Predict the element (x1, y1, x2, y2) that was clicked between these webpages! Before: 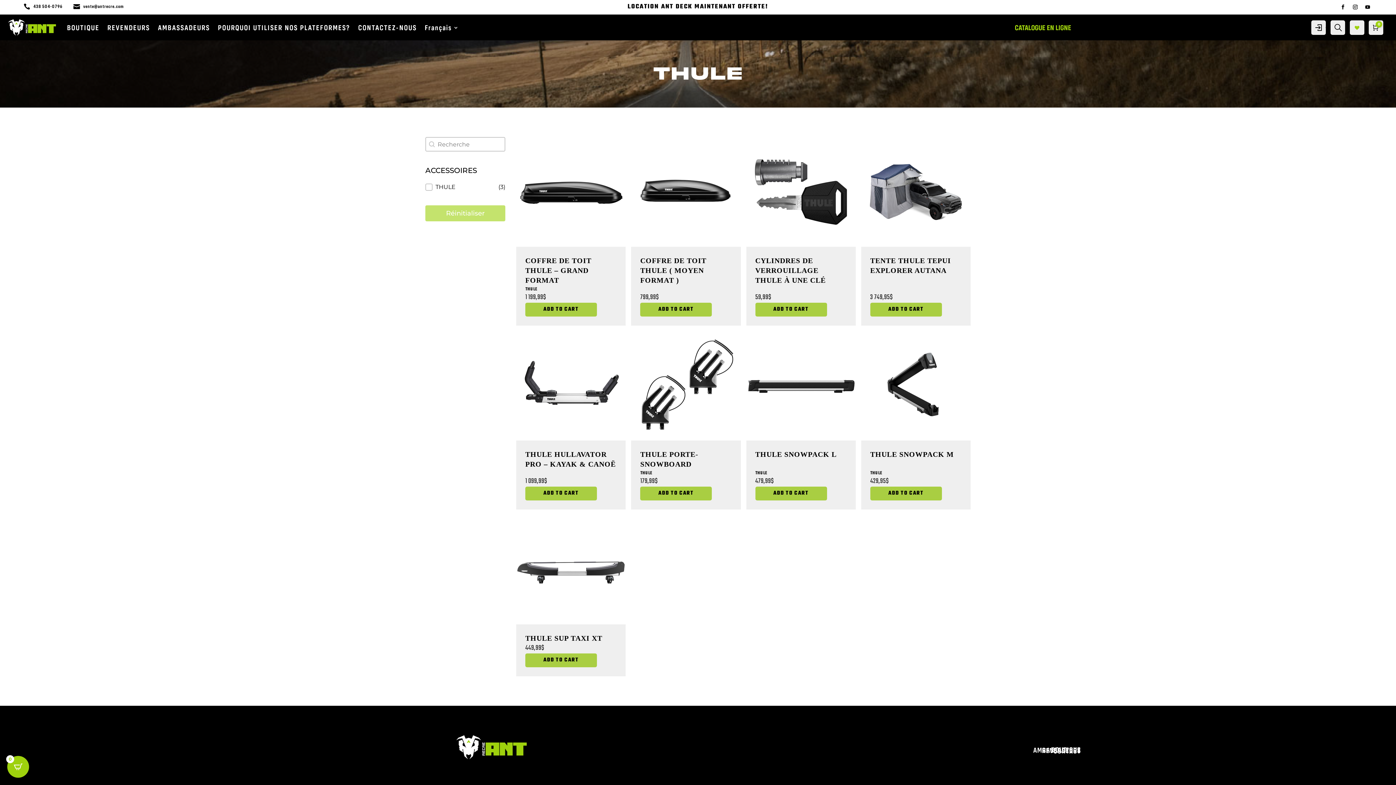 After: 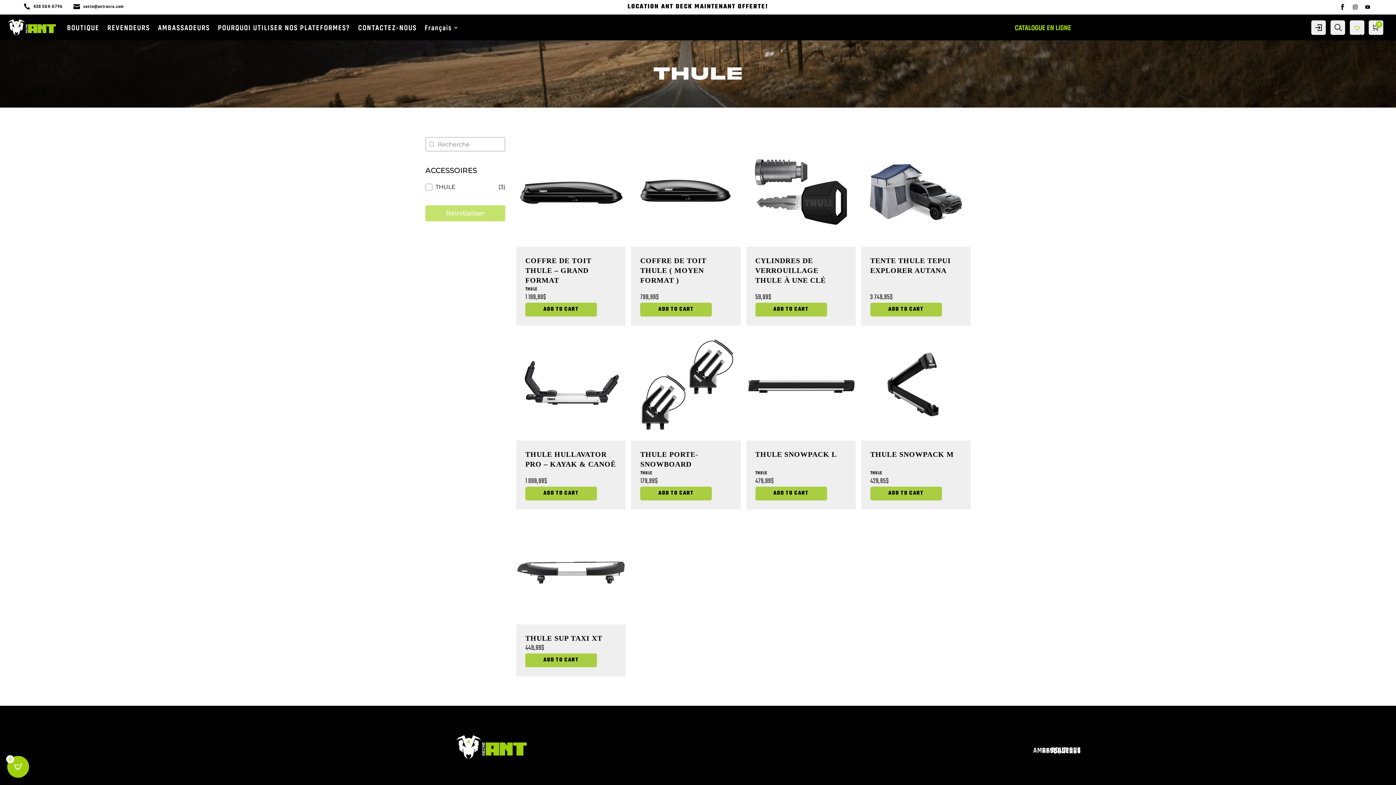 Action: bbox: (1338, 2, 1347, 12)